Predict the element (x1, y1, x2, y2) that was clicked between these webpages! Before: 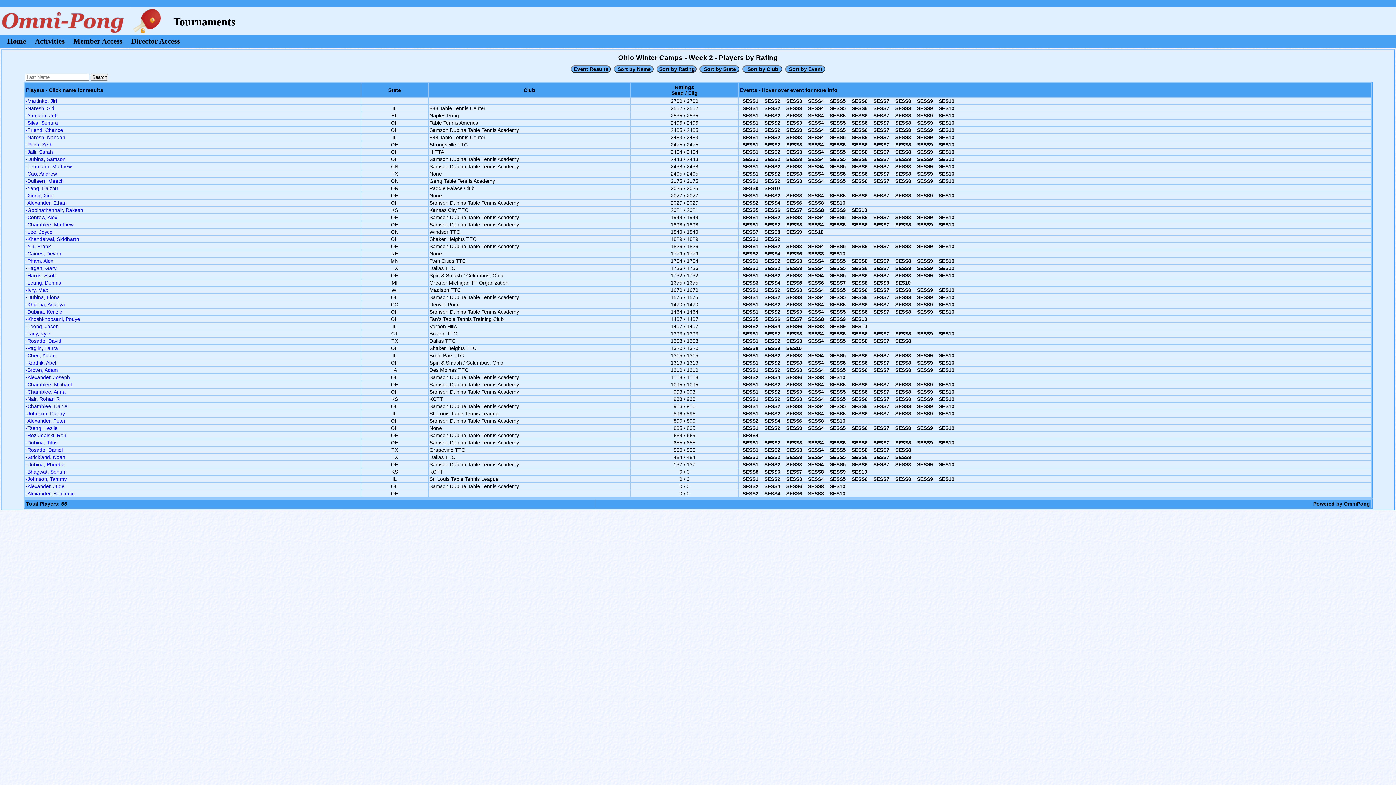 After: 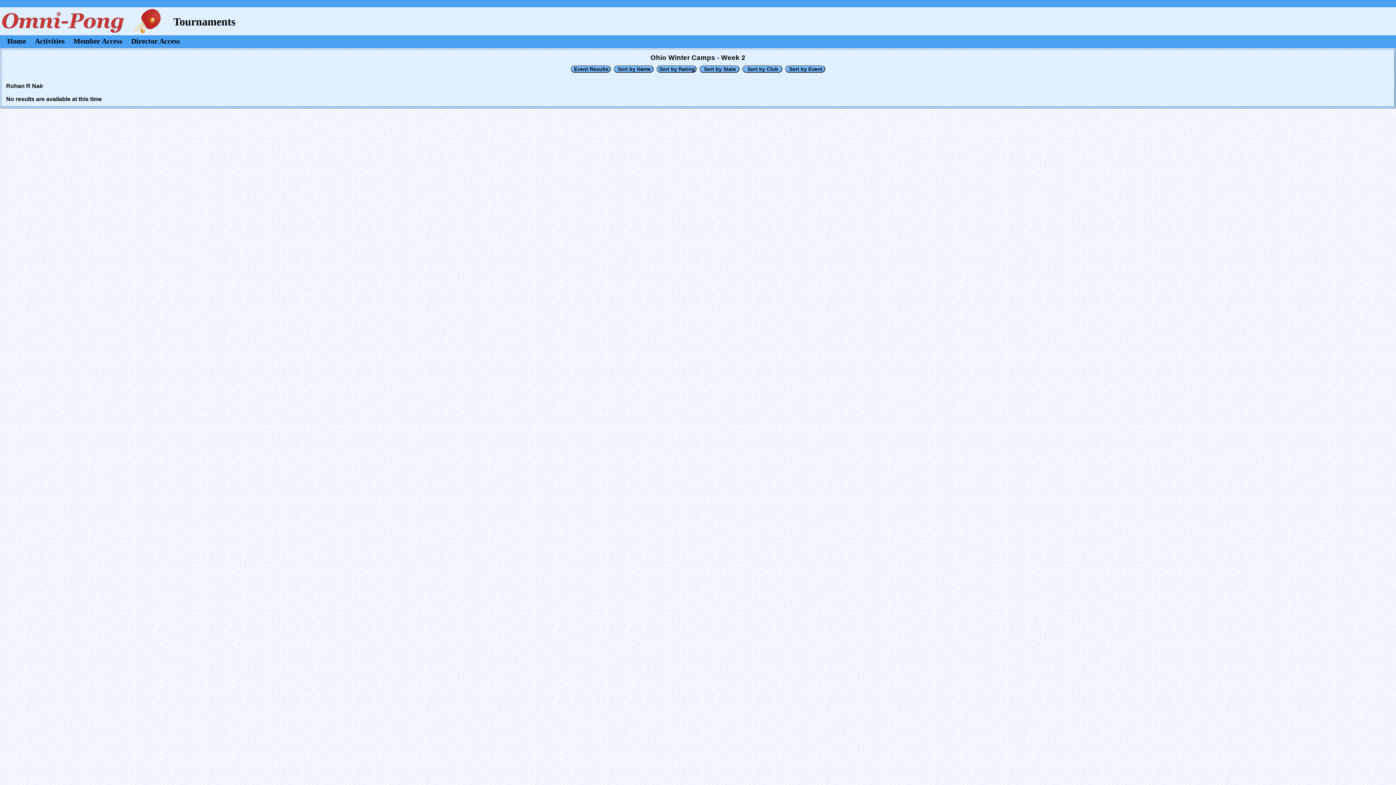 Action: bbox: (25, 396, 59, 402) label: -Nair, Rohan R